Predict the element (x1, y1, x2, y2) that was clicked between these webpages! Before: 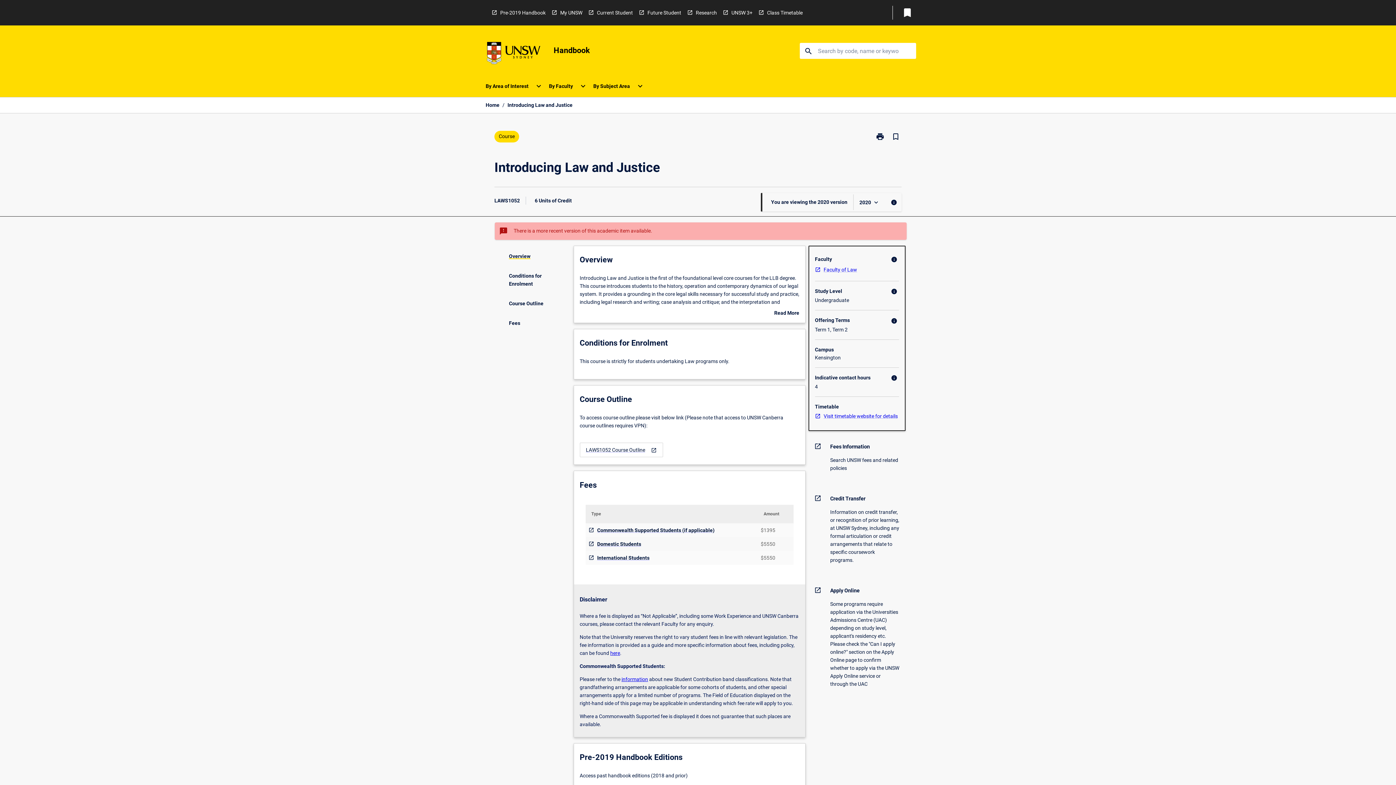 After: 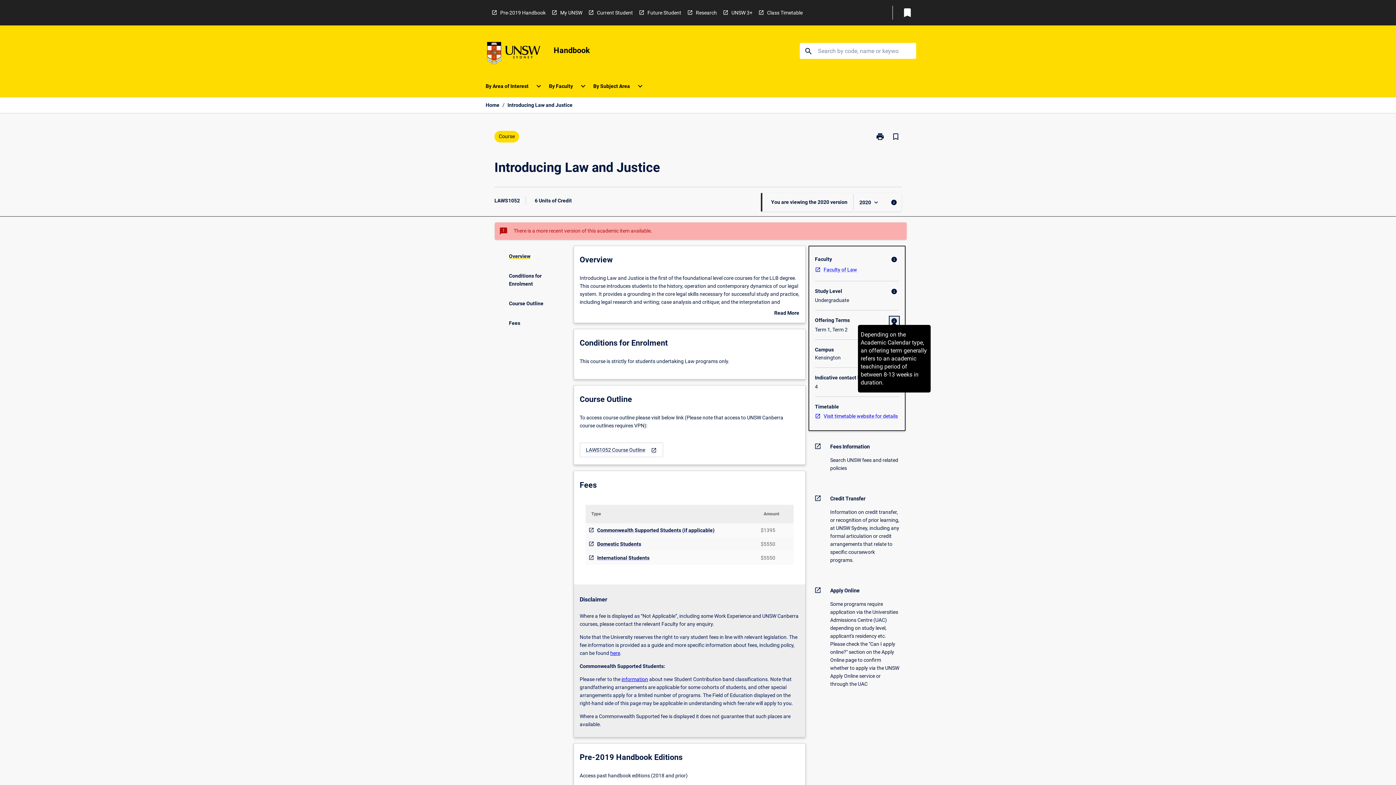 Action: bbox: (889, 316, 899, 325) label: info